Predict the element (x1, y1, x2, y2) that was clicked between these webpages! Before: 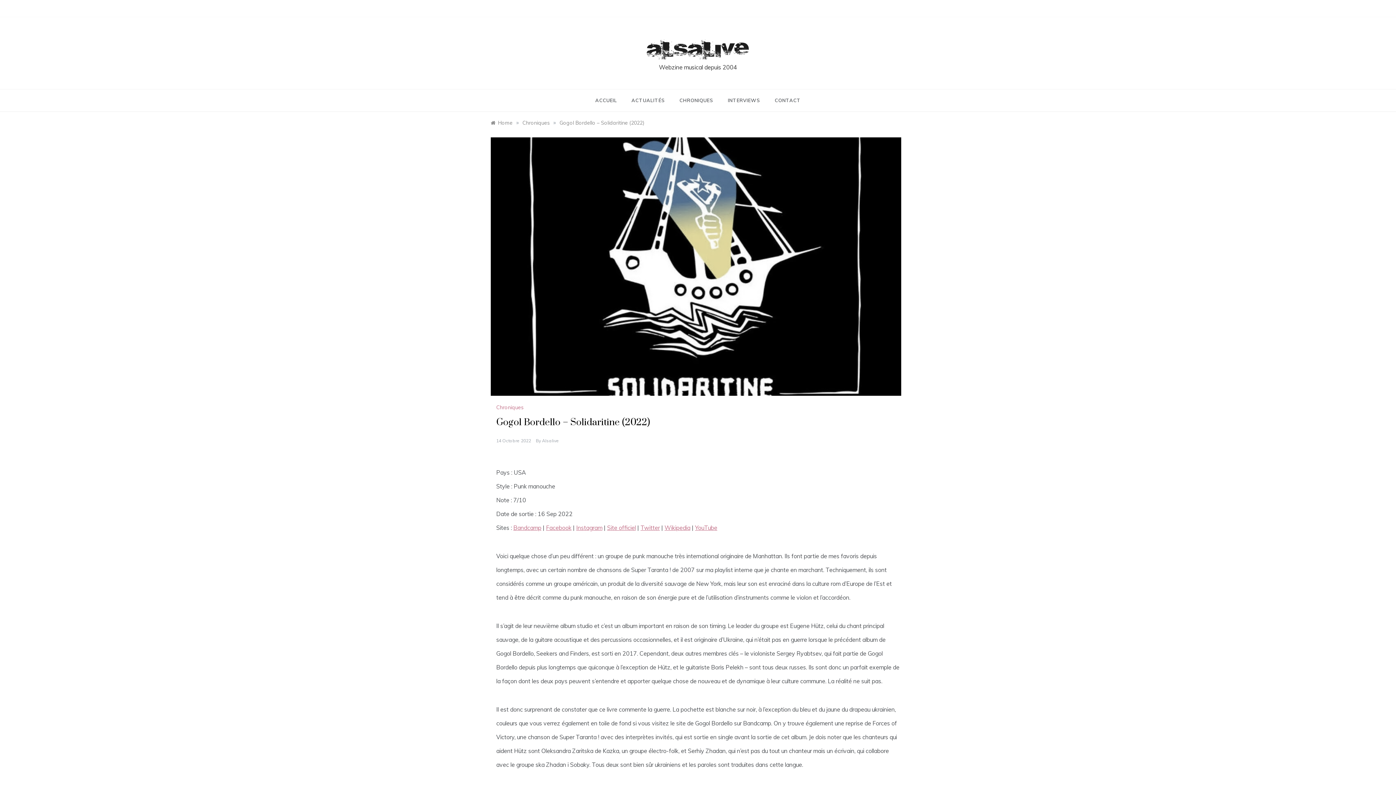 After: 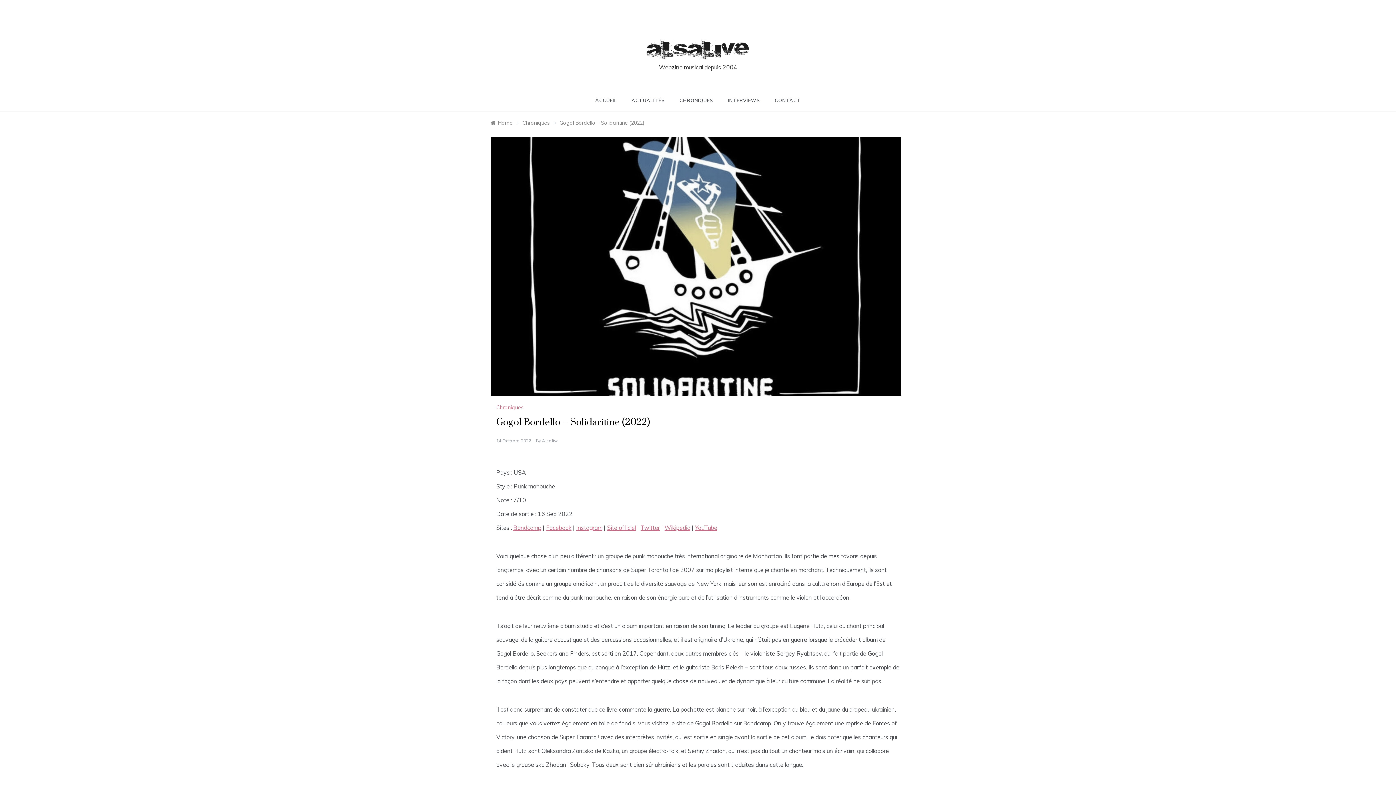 Action: label: Gogol Bordello – Solidaritine (2022) bbox: (559, 119, 644, 126)